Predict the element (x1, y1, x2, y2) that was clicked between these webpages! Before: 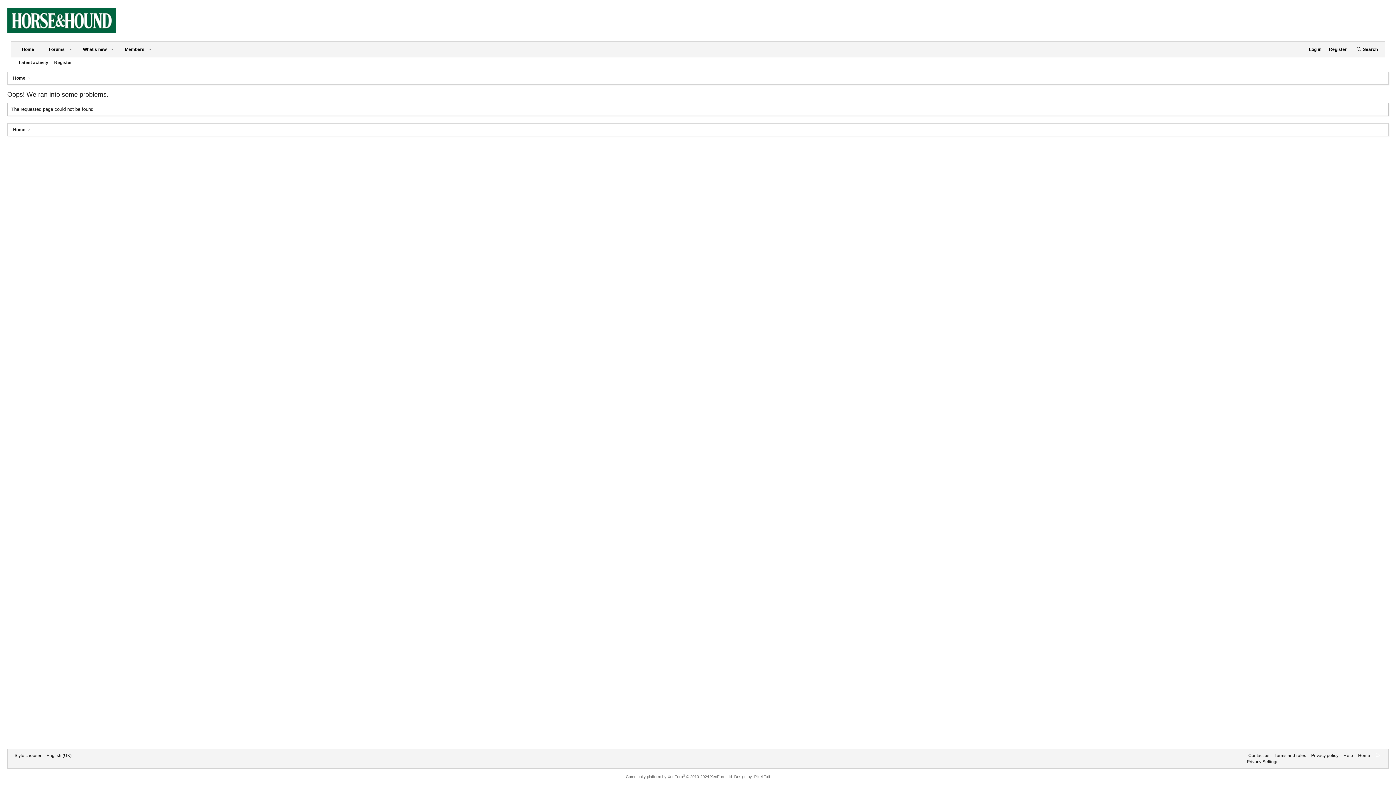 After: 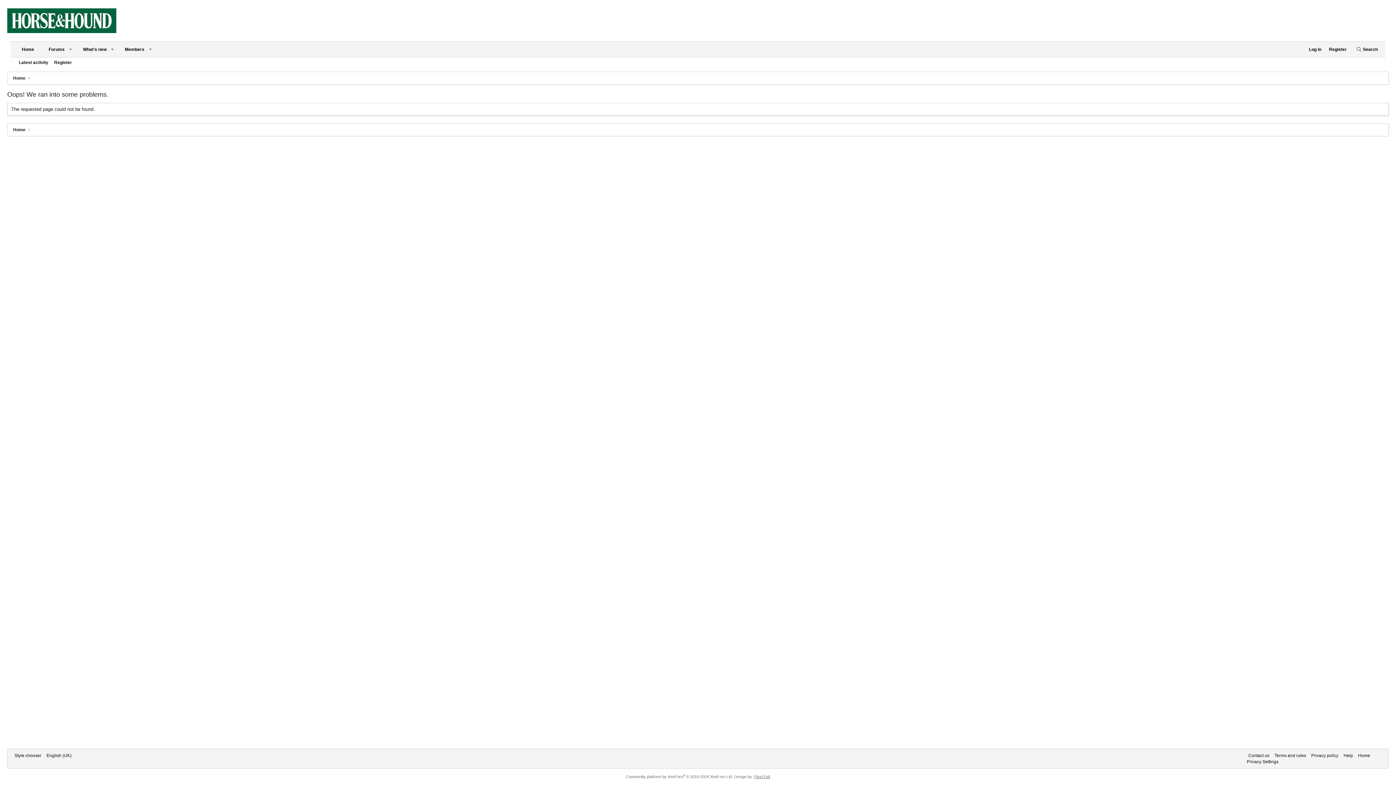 Action: bbox: (754, 774, 770, 779) label: Pixel Exit